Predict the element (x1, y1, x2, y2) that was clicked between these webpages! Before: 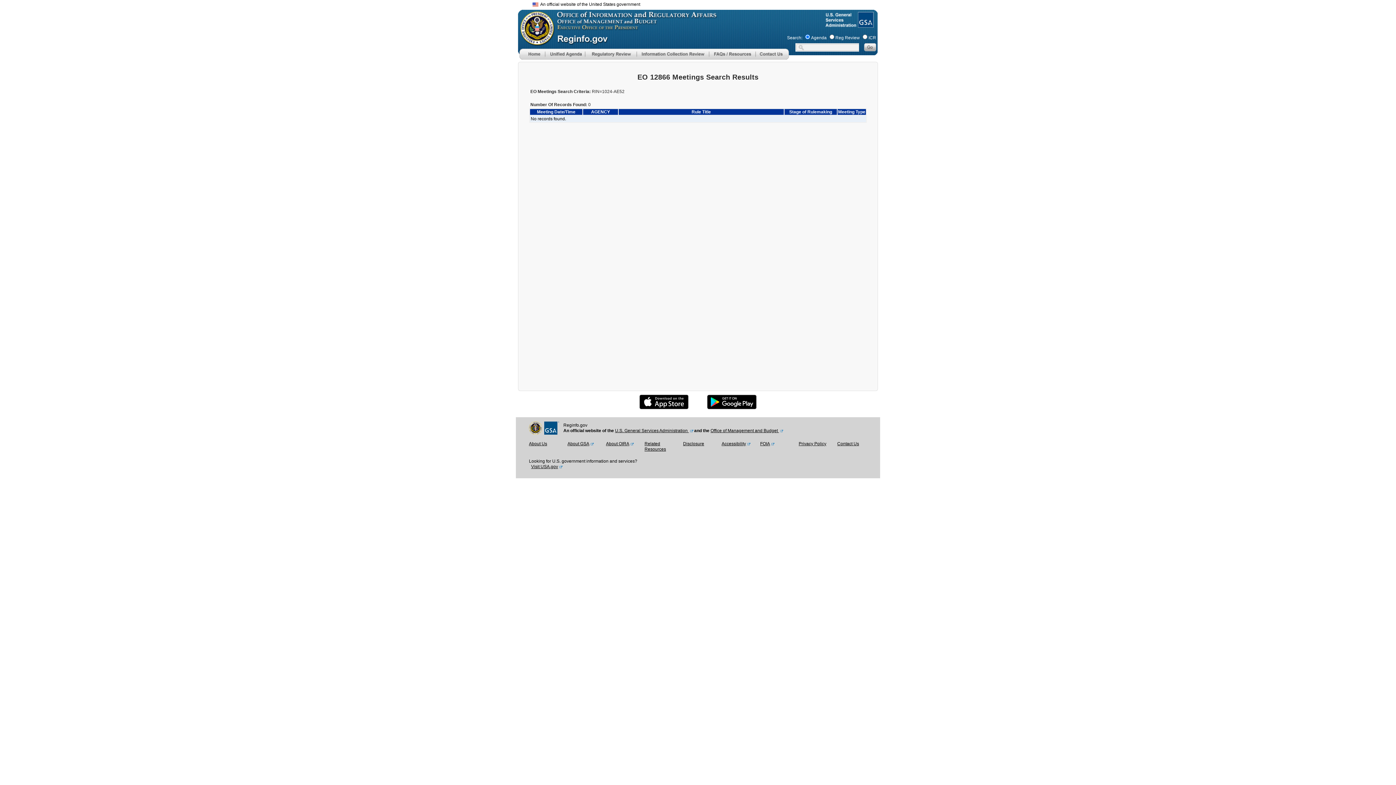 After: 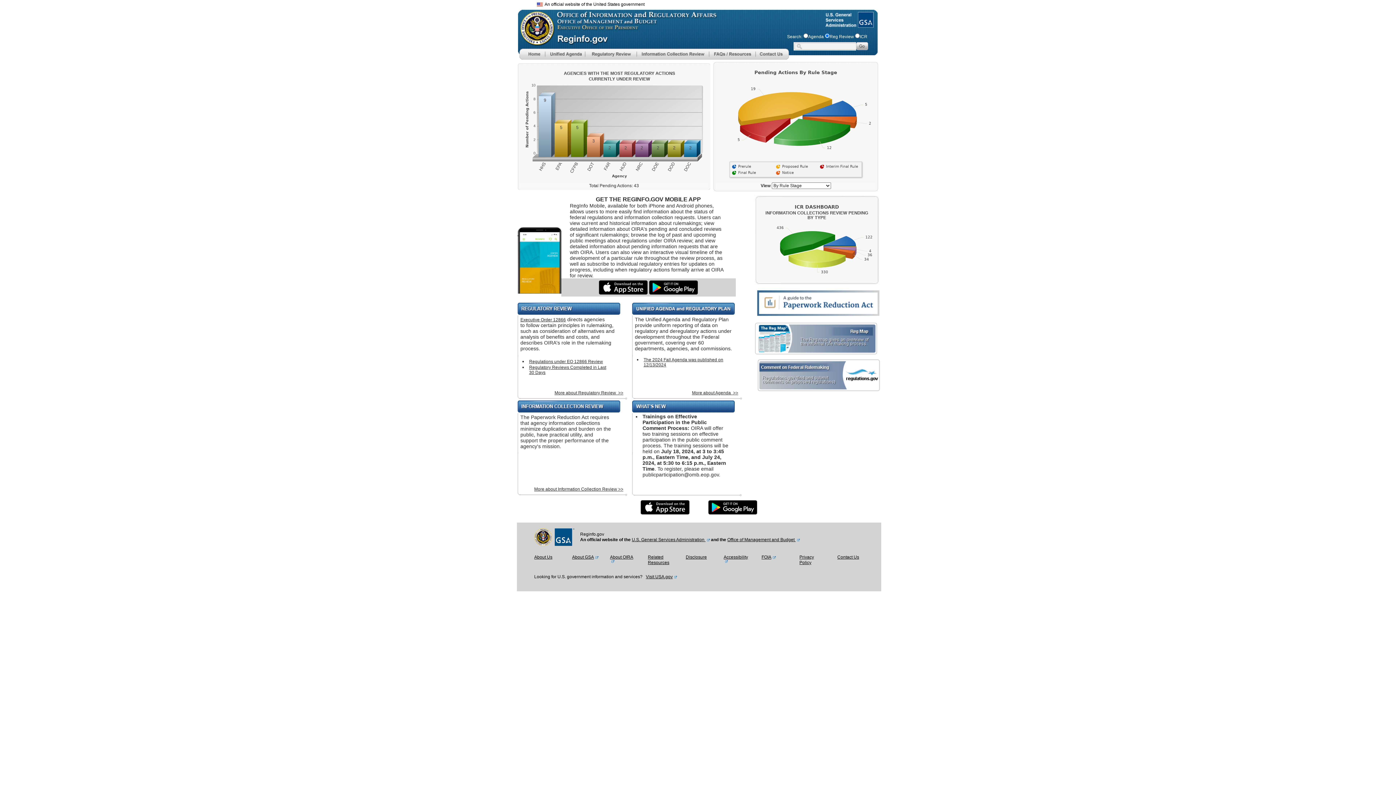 Action: bbox: (519, 55, 545, 60) label: Home